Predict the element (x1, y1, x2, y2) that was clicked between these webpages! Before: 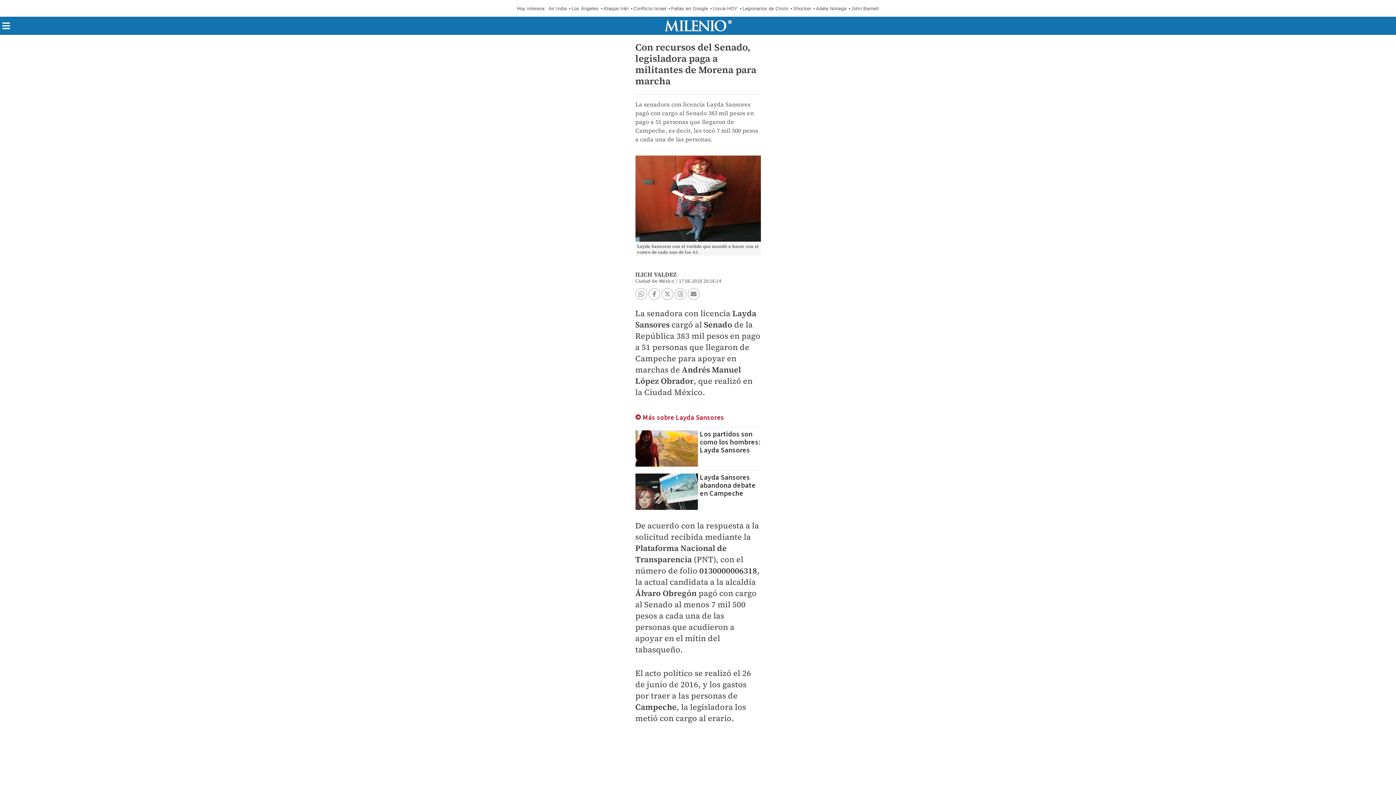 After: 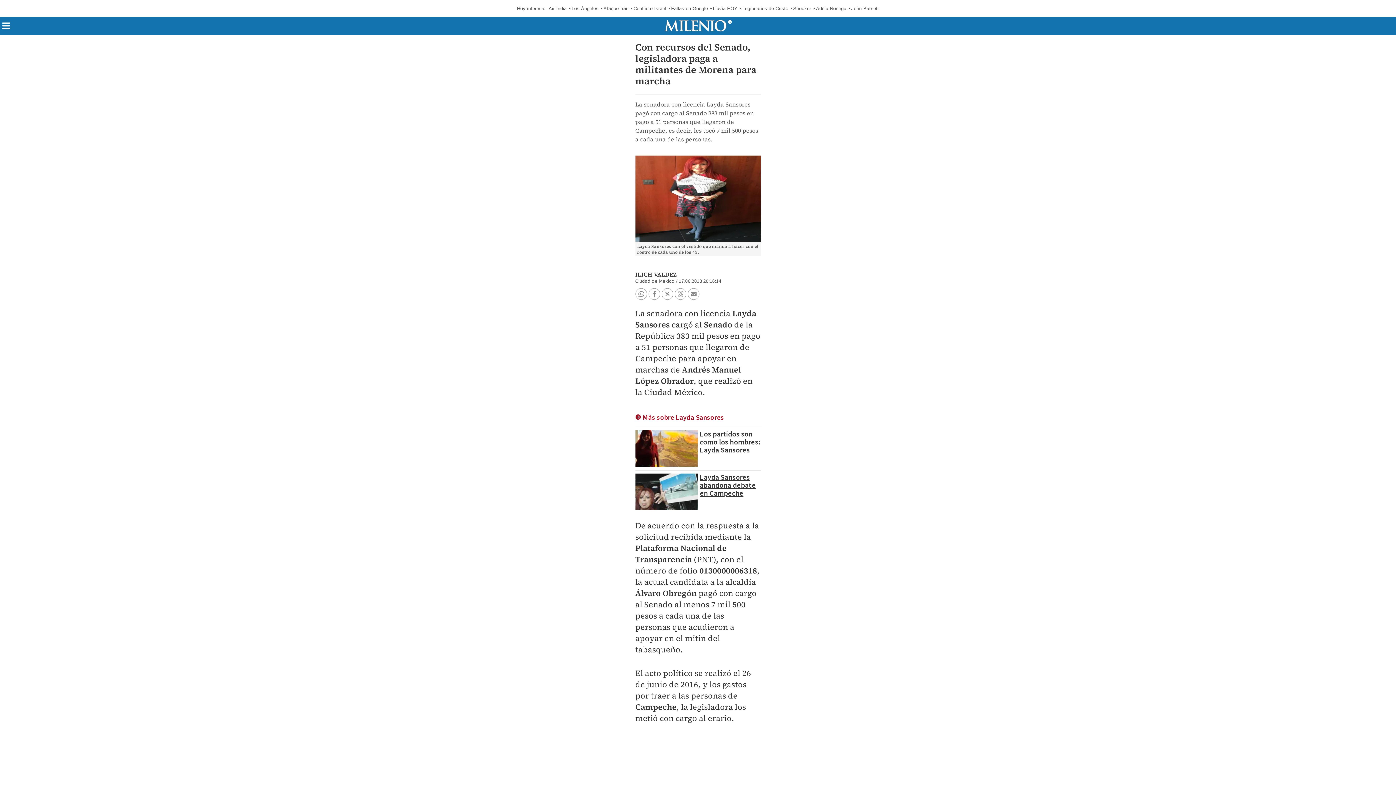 Action: bbox: (699, 472, 755, 498) label: Layda Sansores abandona debate en Campeche